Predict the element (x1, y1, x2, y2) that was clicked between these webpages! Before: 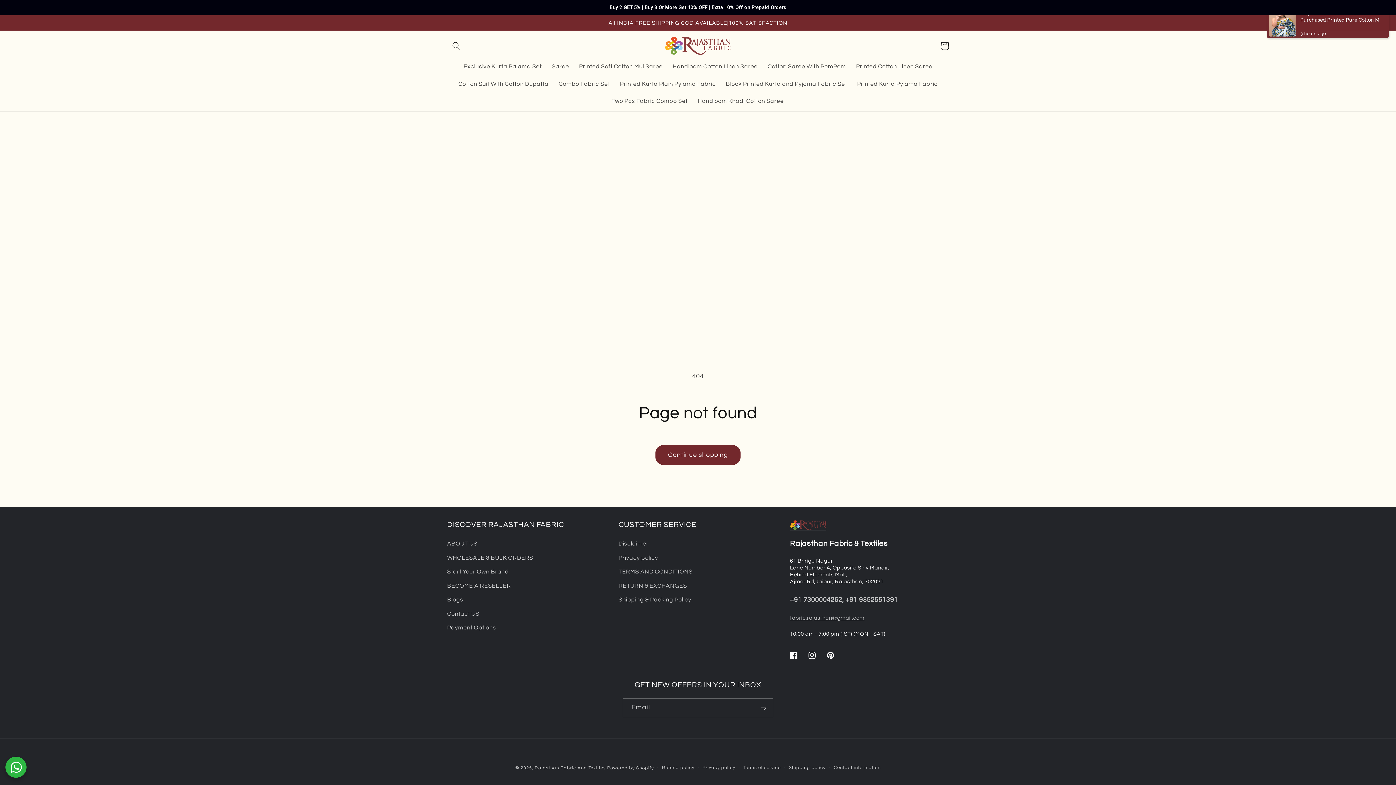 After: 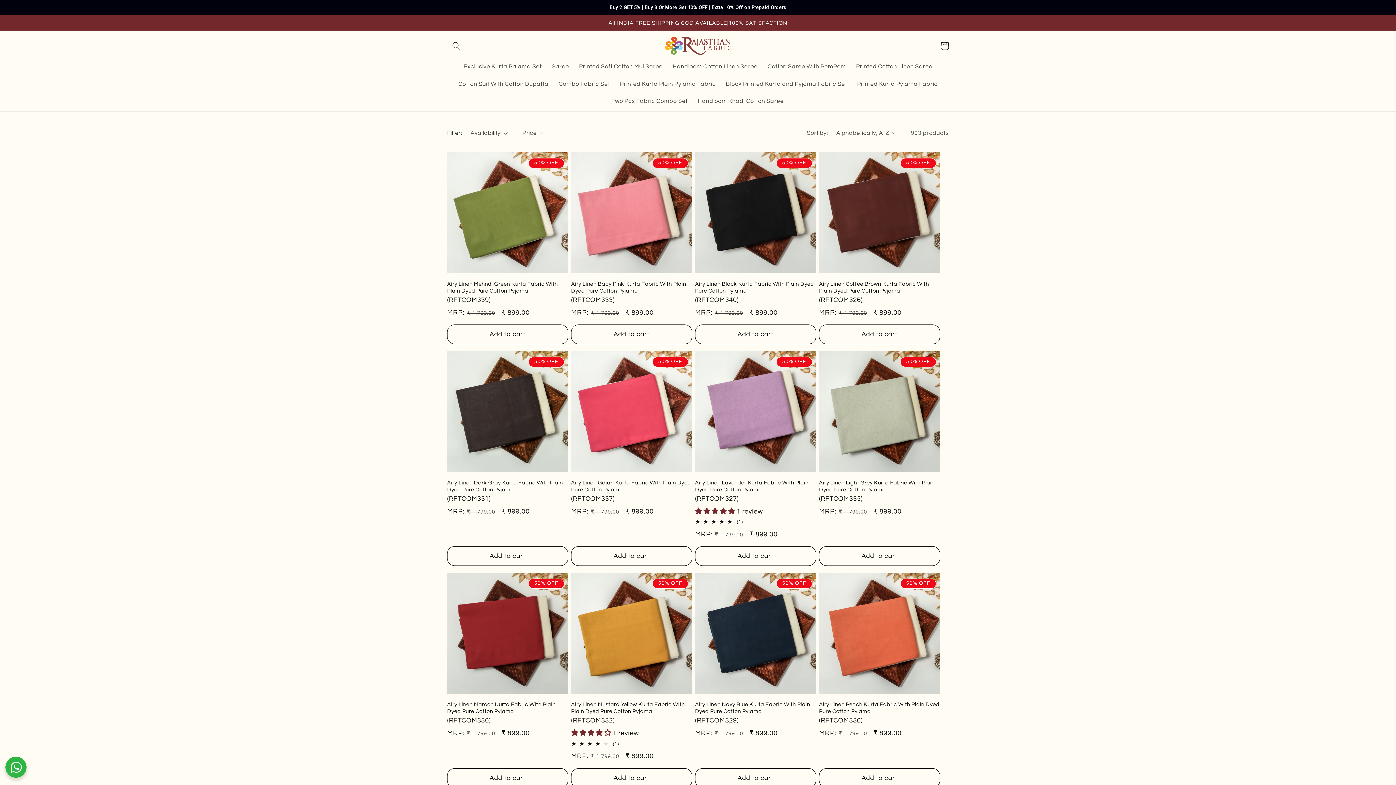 Action: label: Continue shopping bbox: (655, 445, 740, 464)